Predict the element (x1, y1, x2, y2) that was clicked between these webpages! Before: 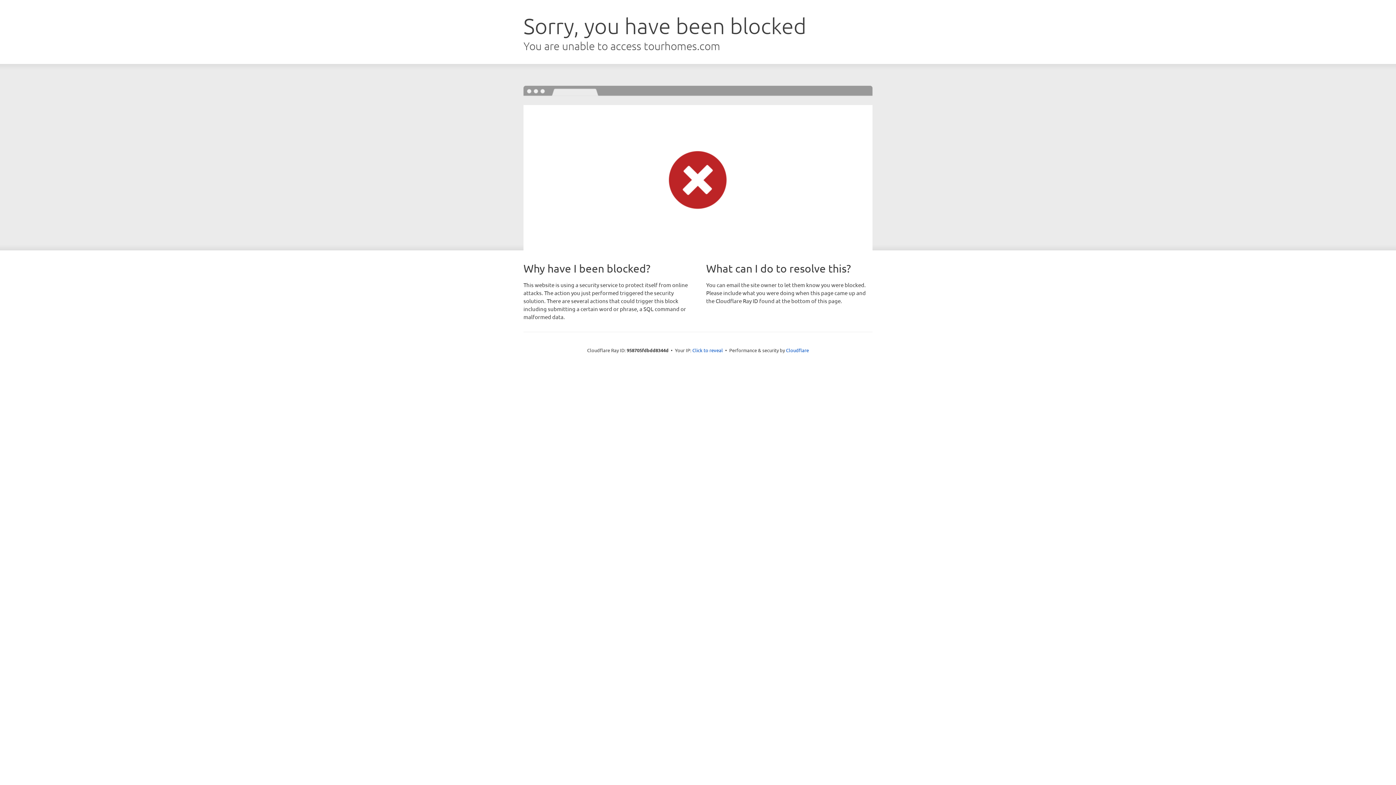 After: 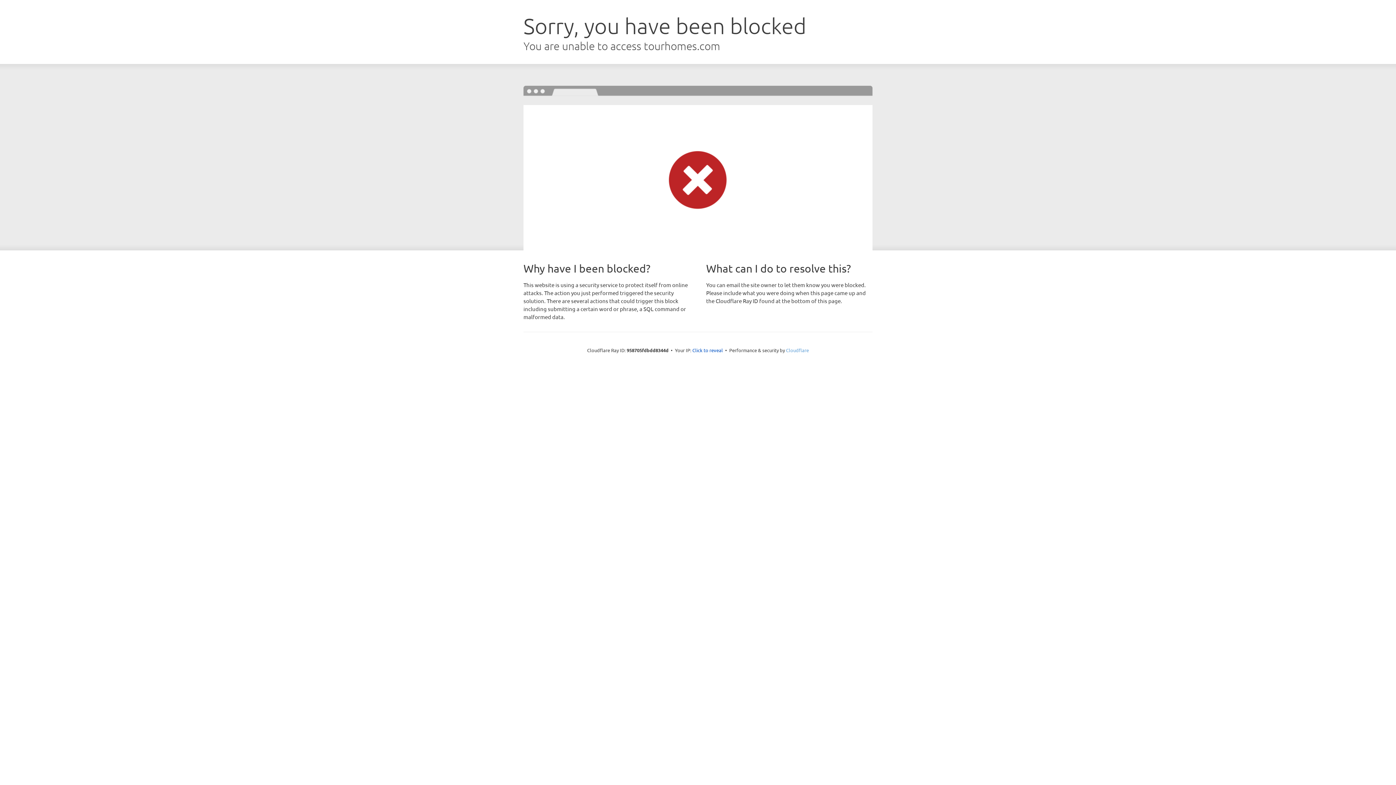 Action: bbox: (786, 347, 809, 353) label: Cloudflare